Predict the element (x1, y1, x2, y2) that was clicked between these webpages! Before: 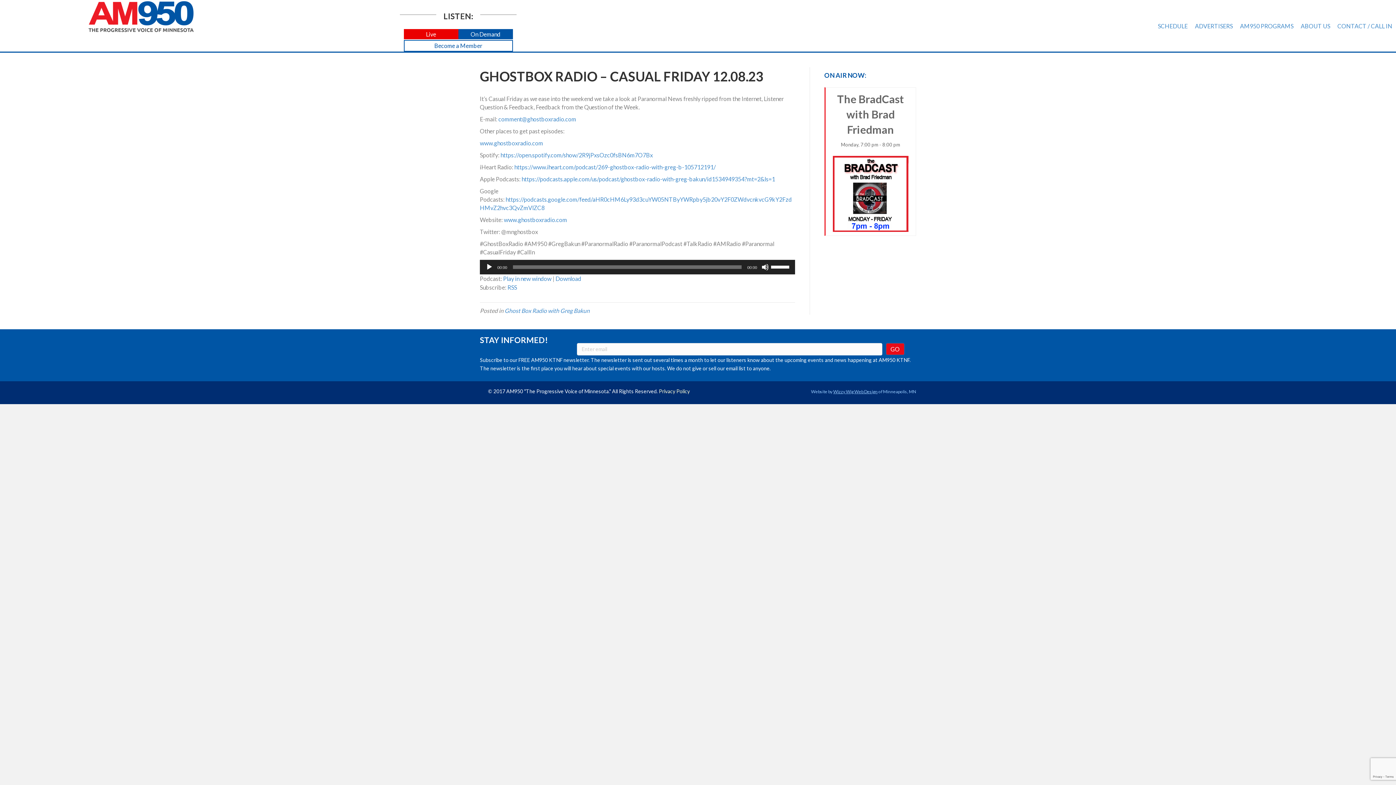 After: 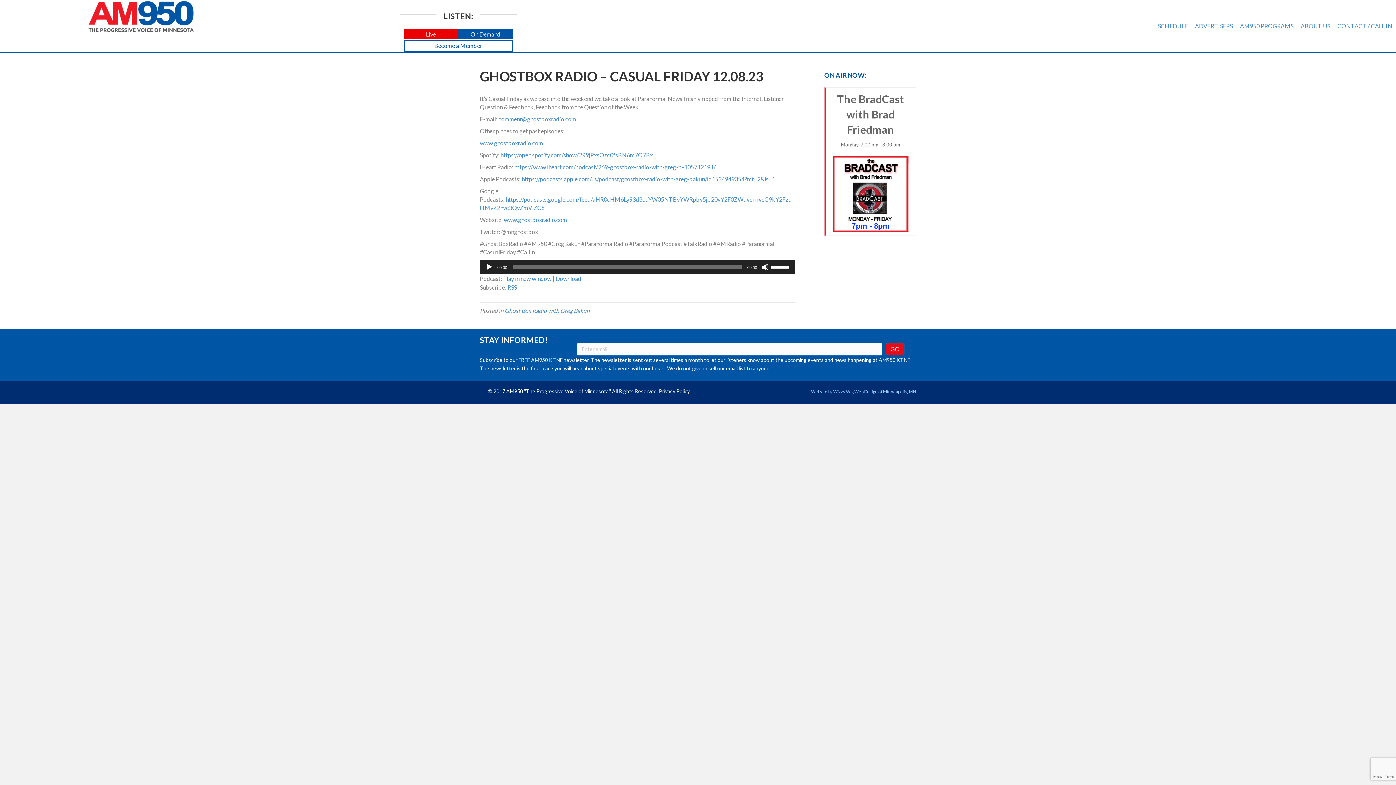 Action: label: comment@ghostboxradio.com bbox: (498, 115, 576, 122)